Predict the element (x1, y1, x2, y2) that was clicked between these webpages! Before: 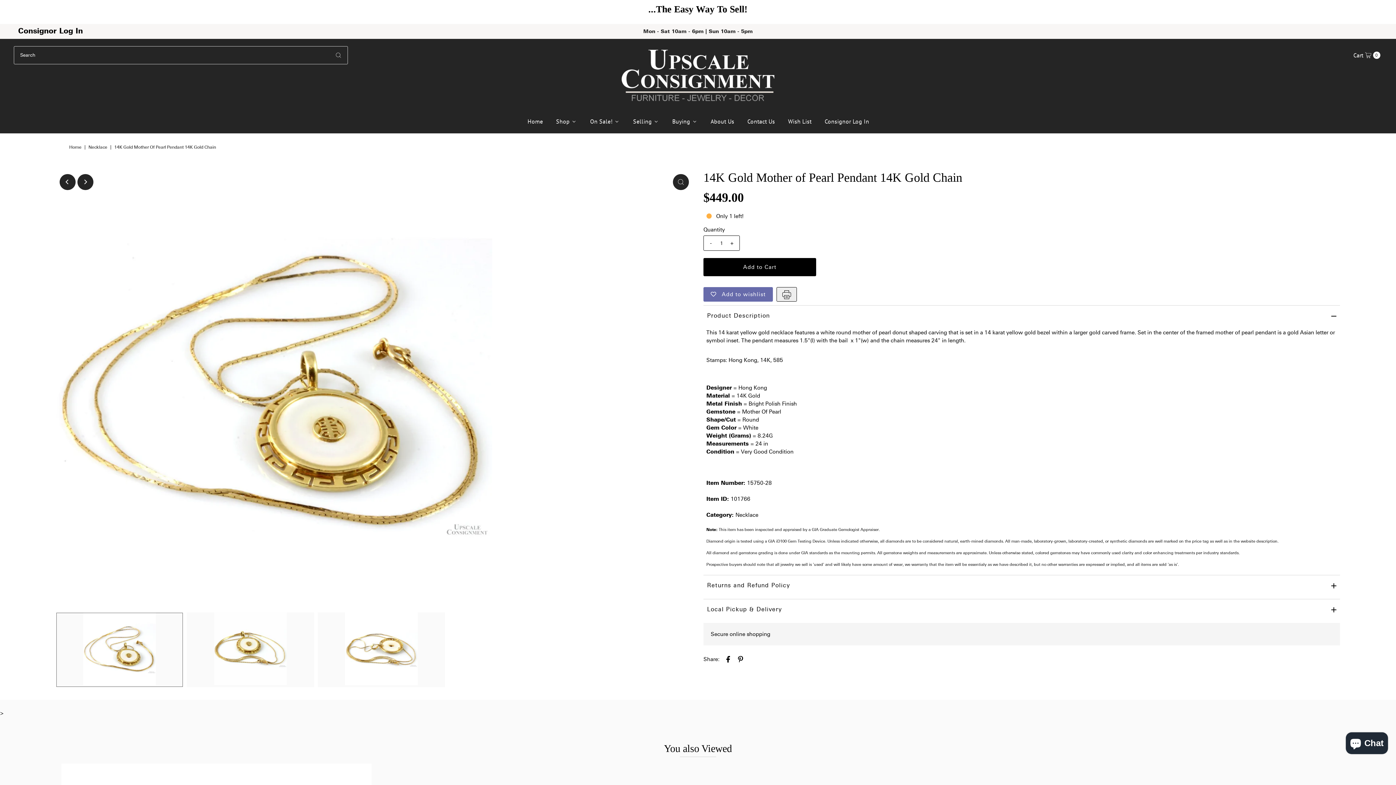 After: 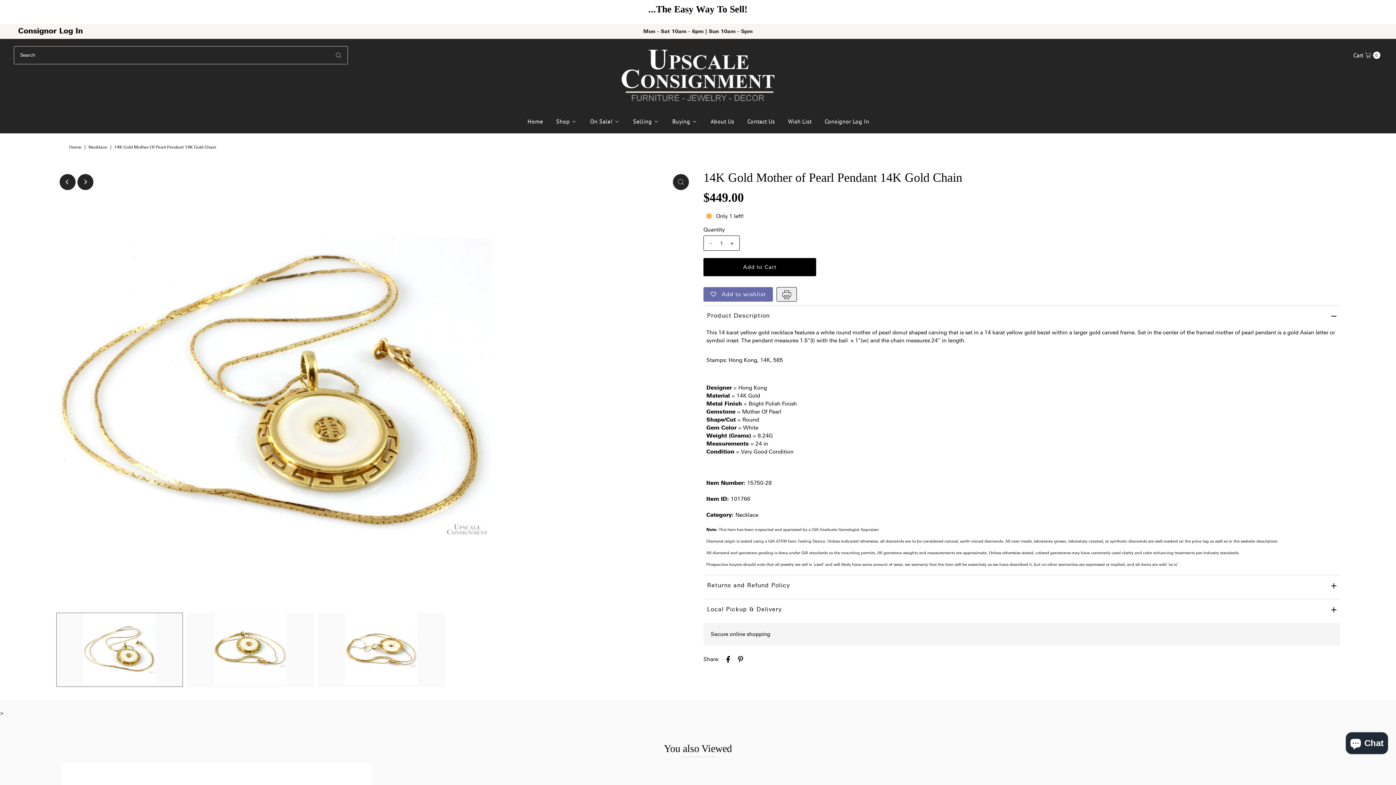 Action: bbox: (9, 8, 23, 15) label: Previous